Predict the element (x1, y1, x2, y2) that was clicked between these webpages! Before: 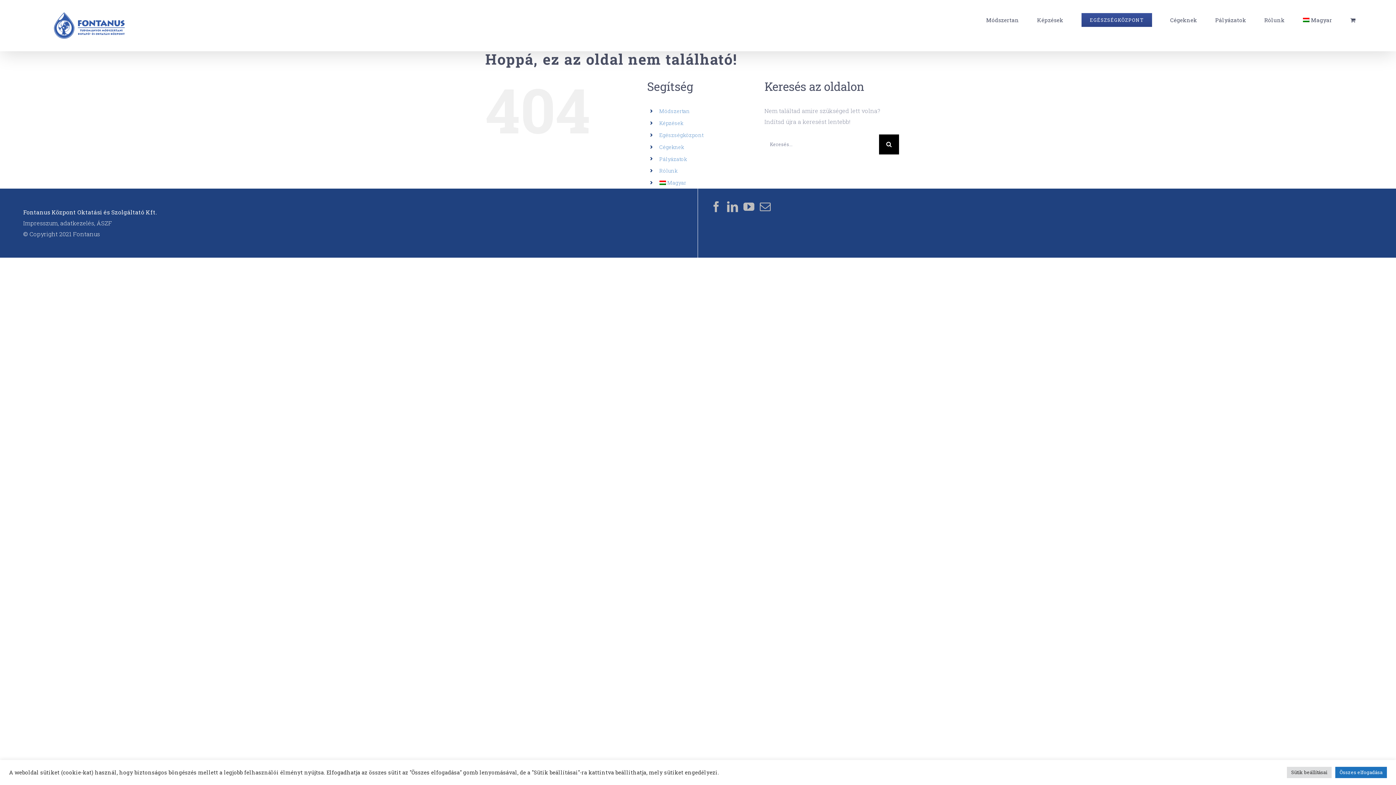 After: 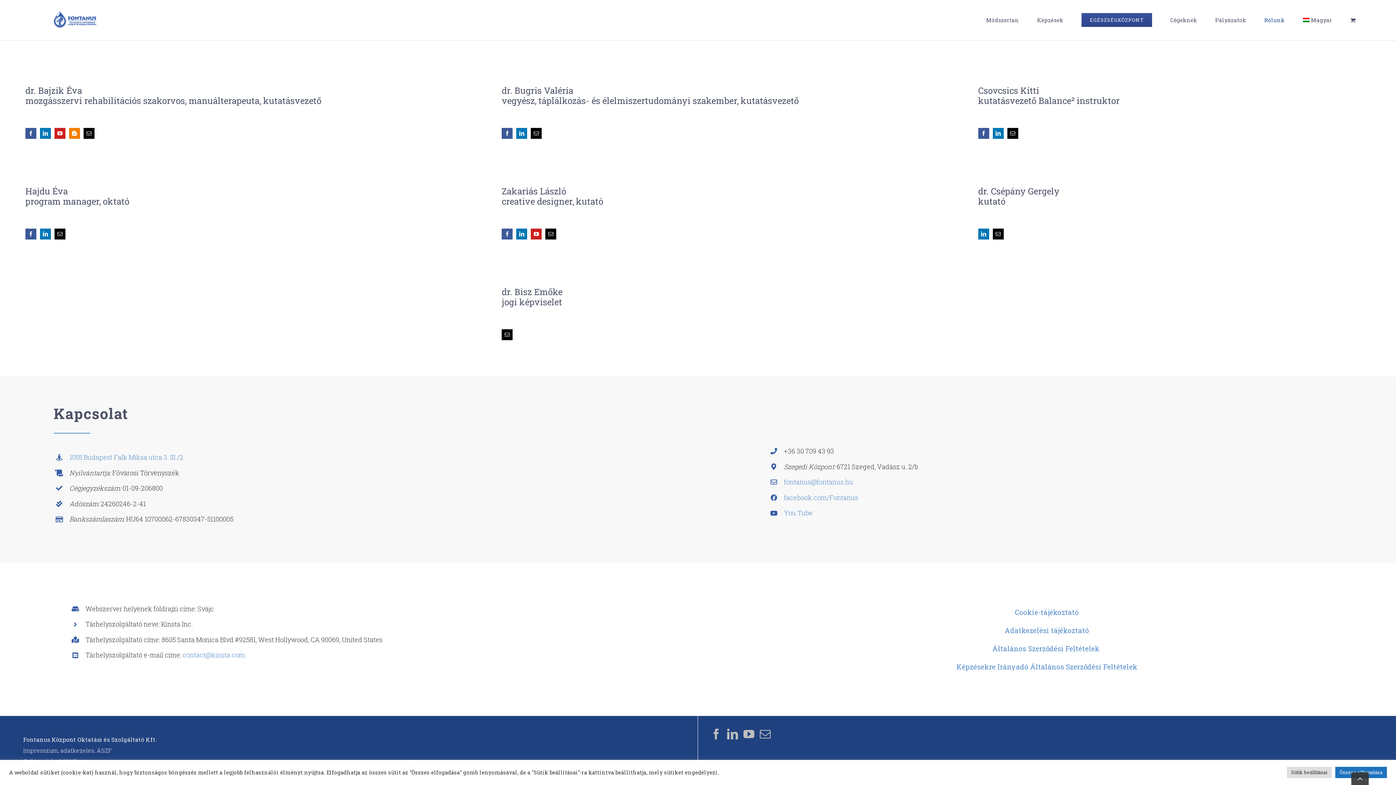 Action: bbox: (23, 219, 112, 226) label: Impresszum, adatkezelés, ÁSZF